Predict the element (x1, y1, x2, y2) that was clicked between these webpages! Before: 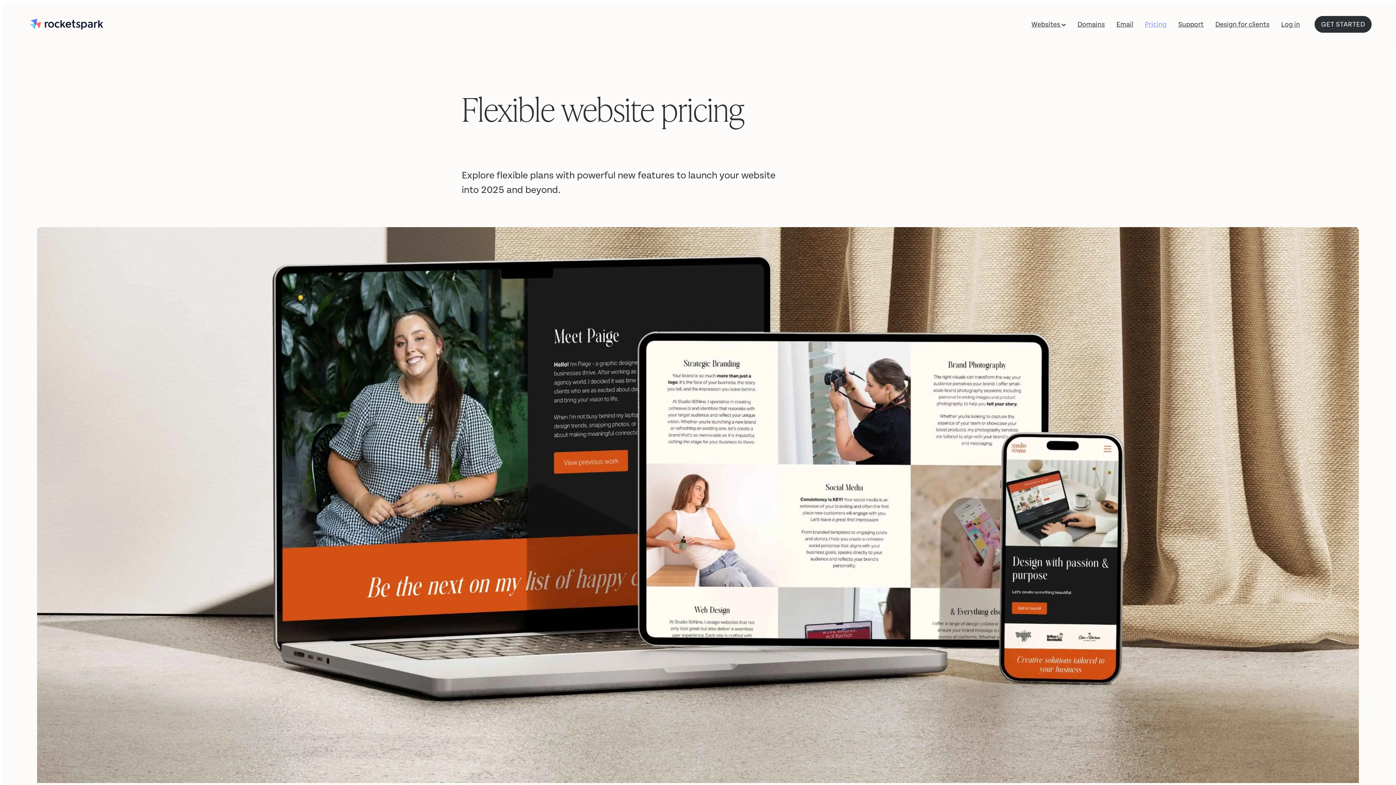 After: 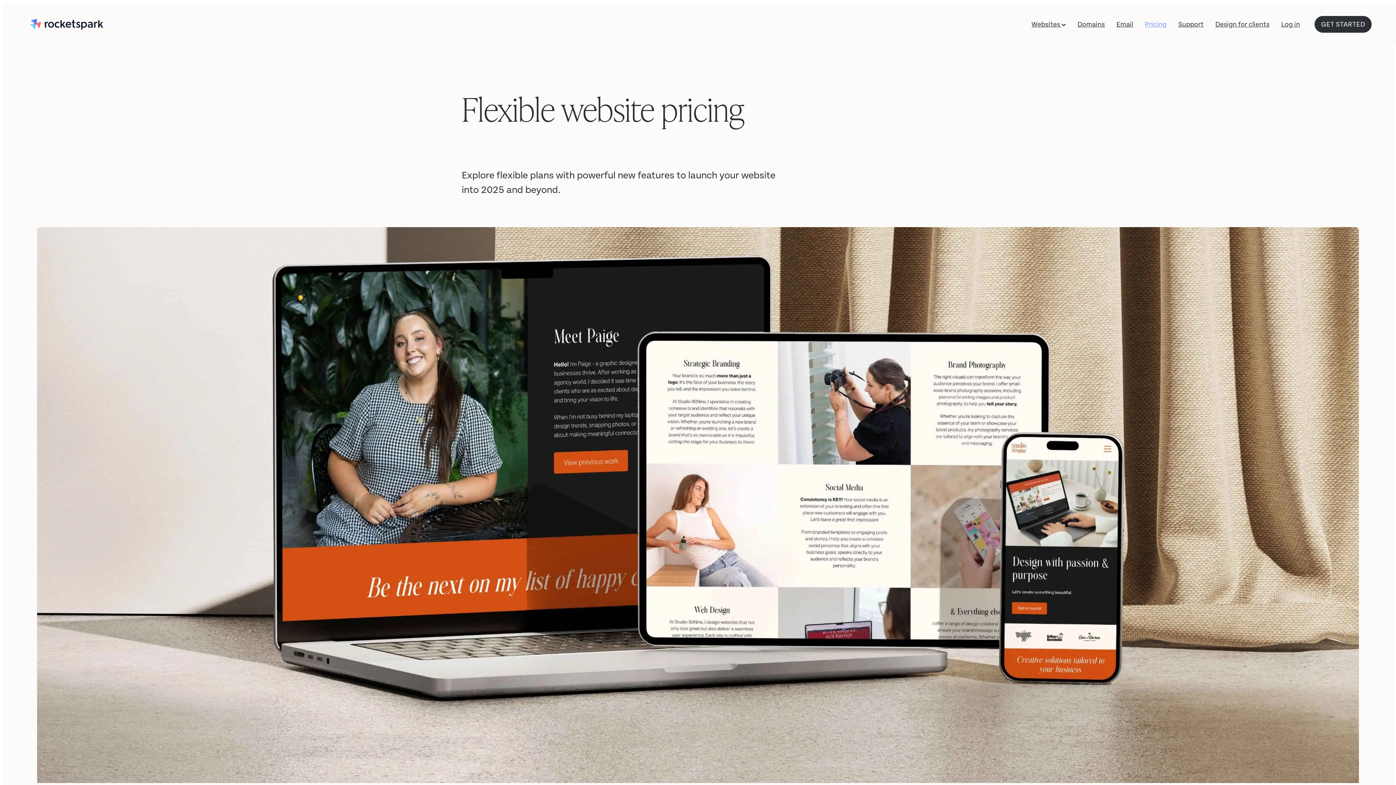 Action: bbox: (1281, 20, 1300, 28) label: Log in